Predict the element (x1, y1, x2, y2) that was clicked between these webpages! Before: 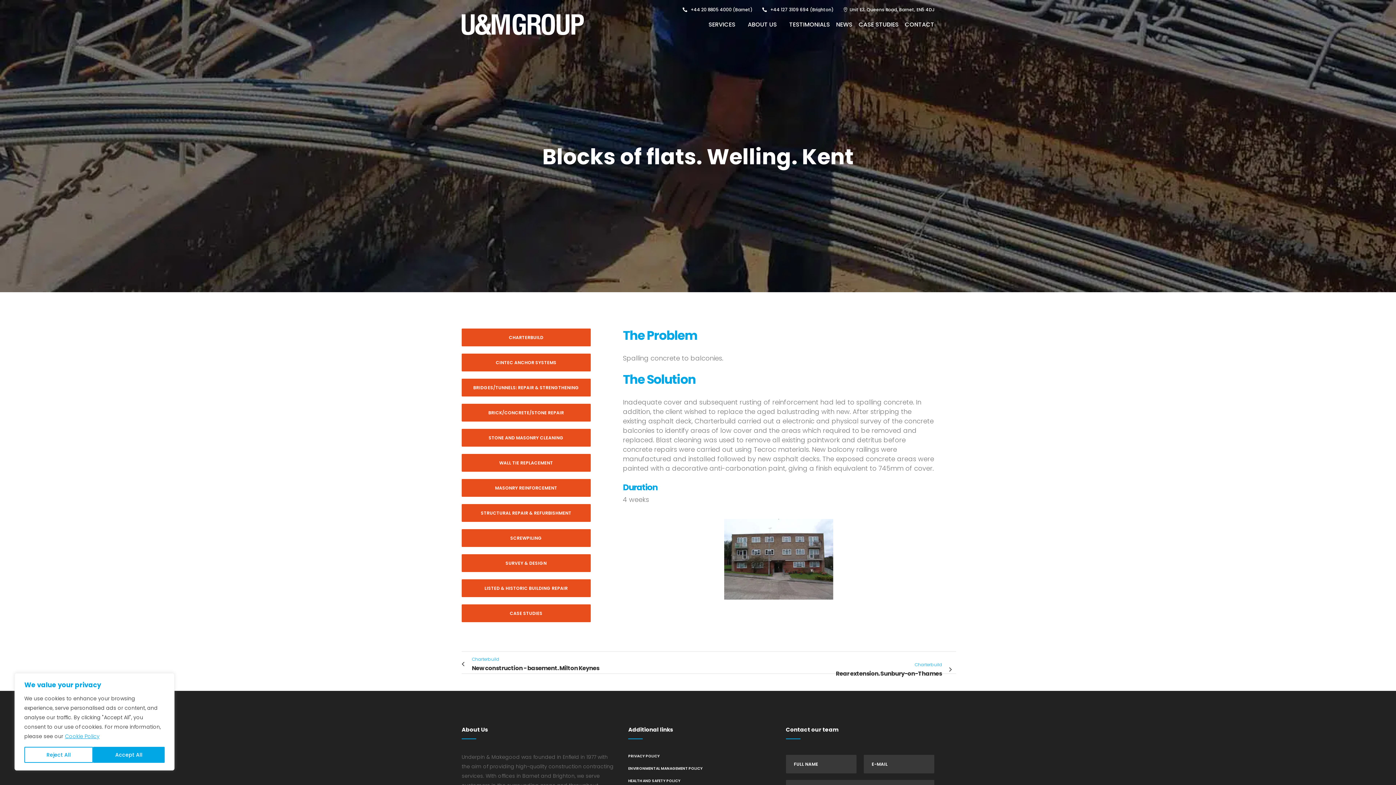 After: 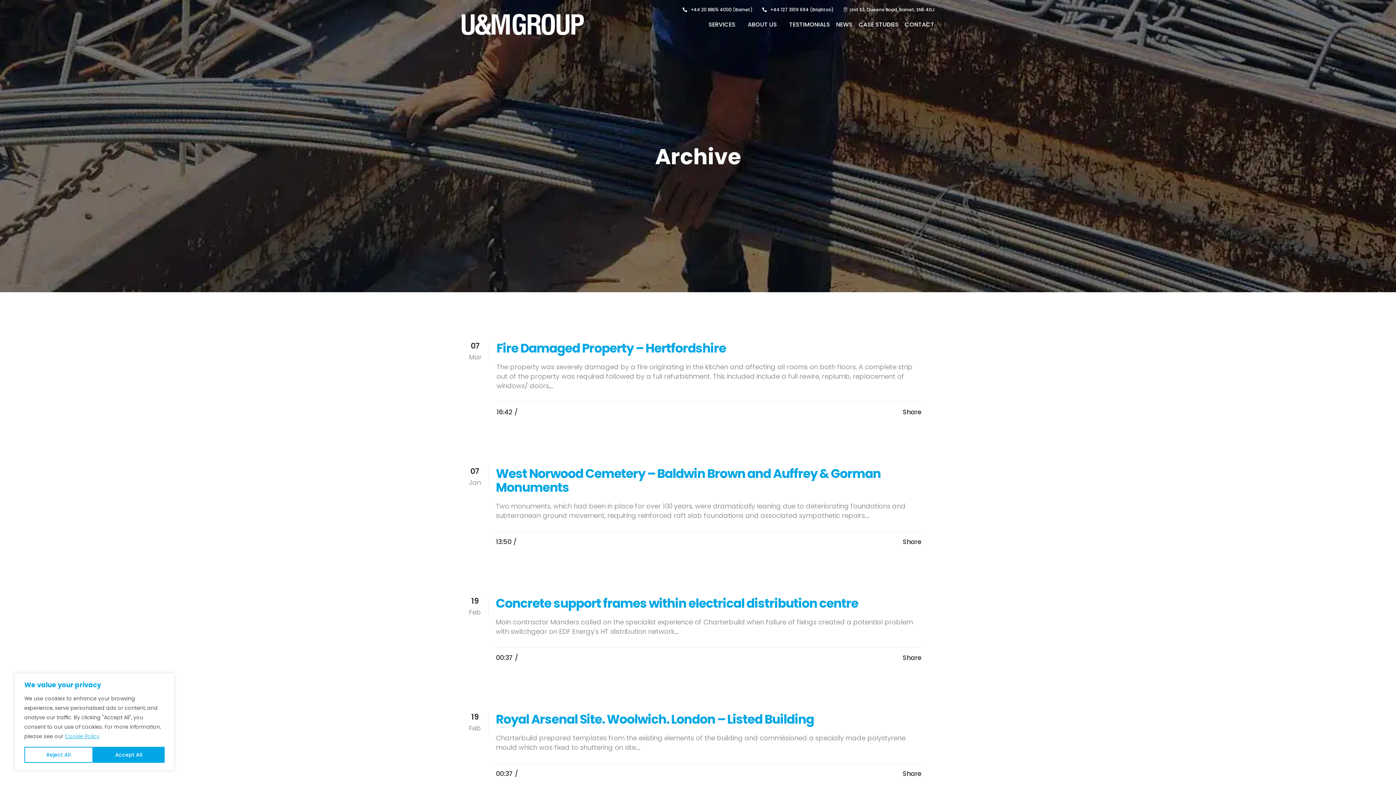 Action: bbox: (852, 12, 898, 37) label: CASE STUDIES